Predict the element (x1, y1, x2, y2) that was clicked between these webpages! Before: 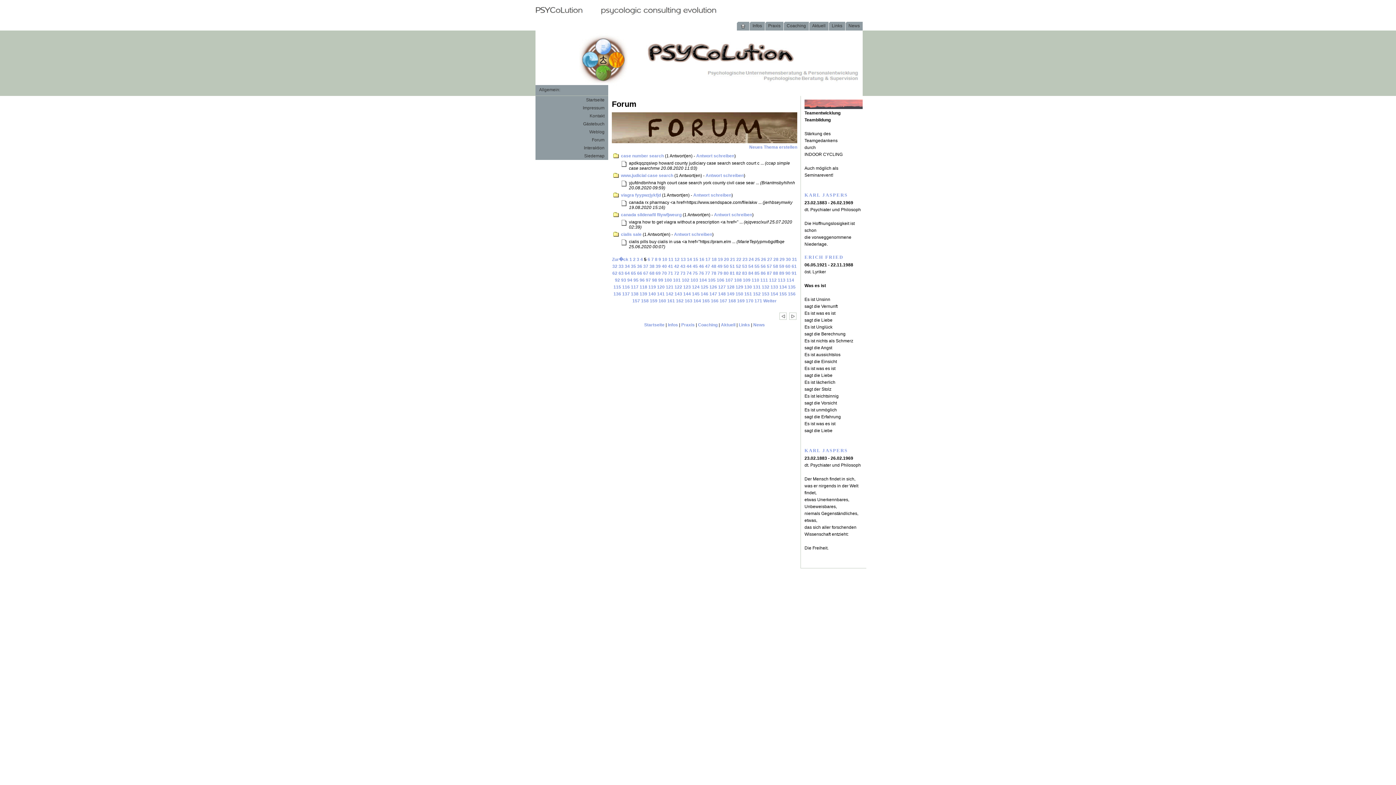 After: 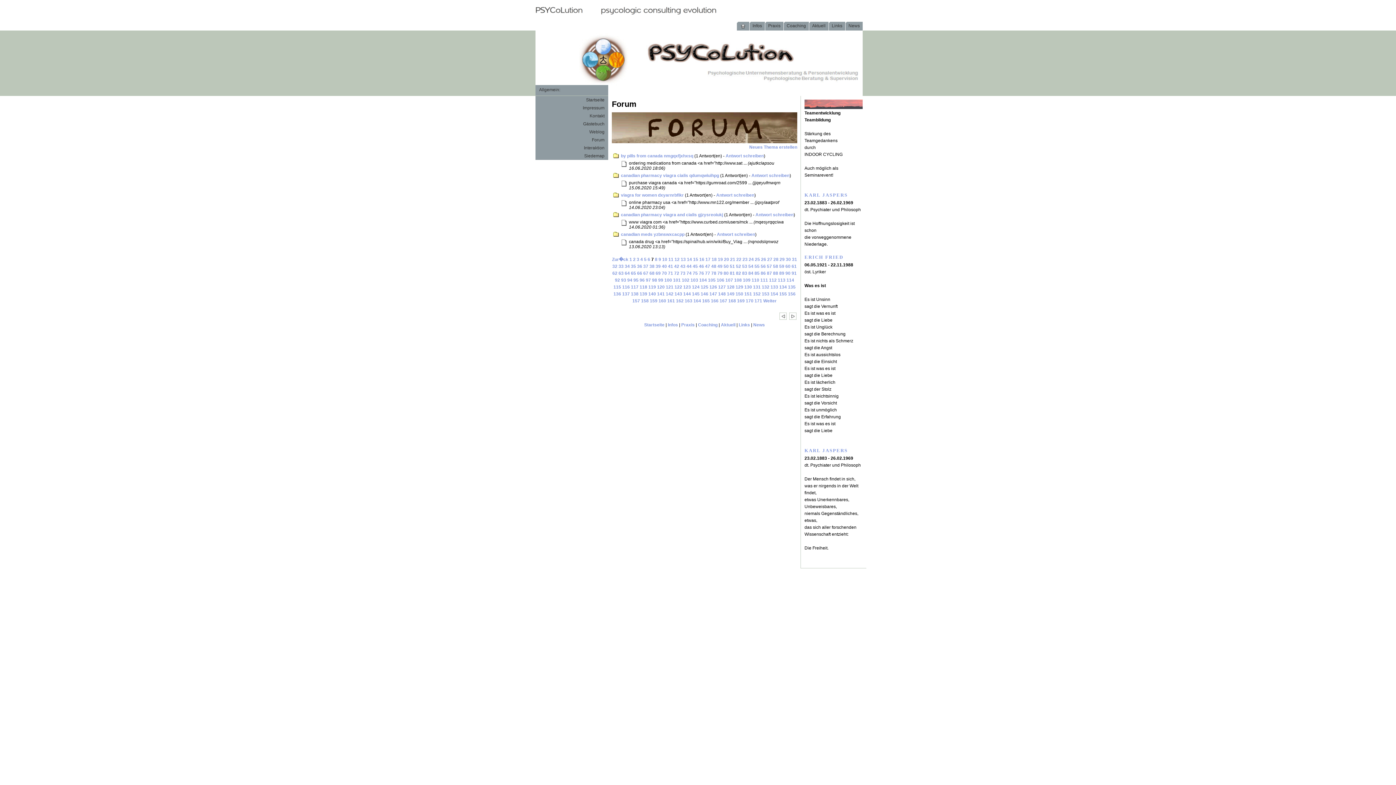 Action: label: 7 bbox: (651, 257, 654, 262)